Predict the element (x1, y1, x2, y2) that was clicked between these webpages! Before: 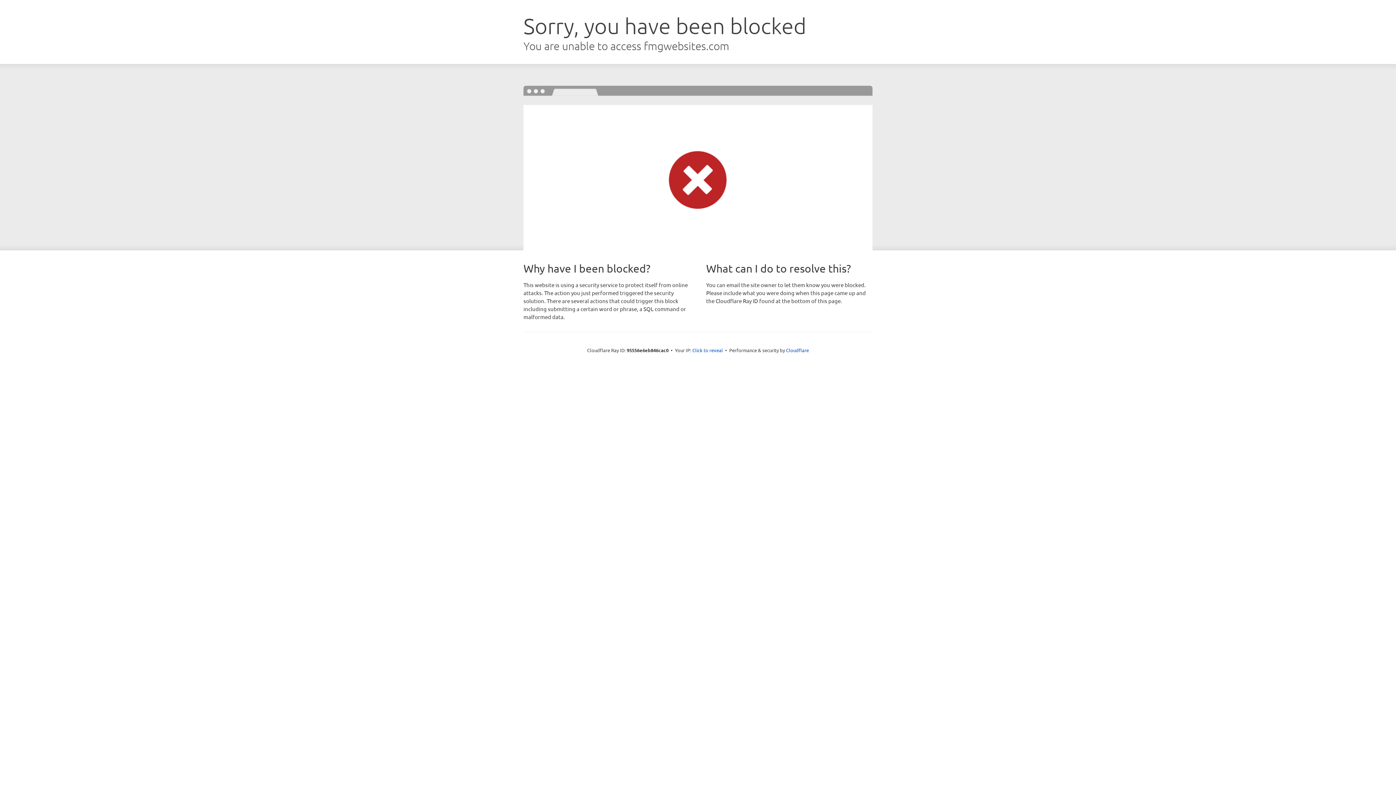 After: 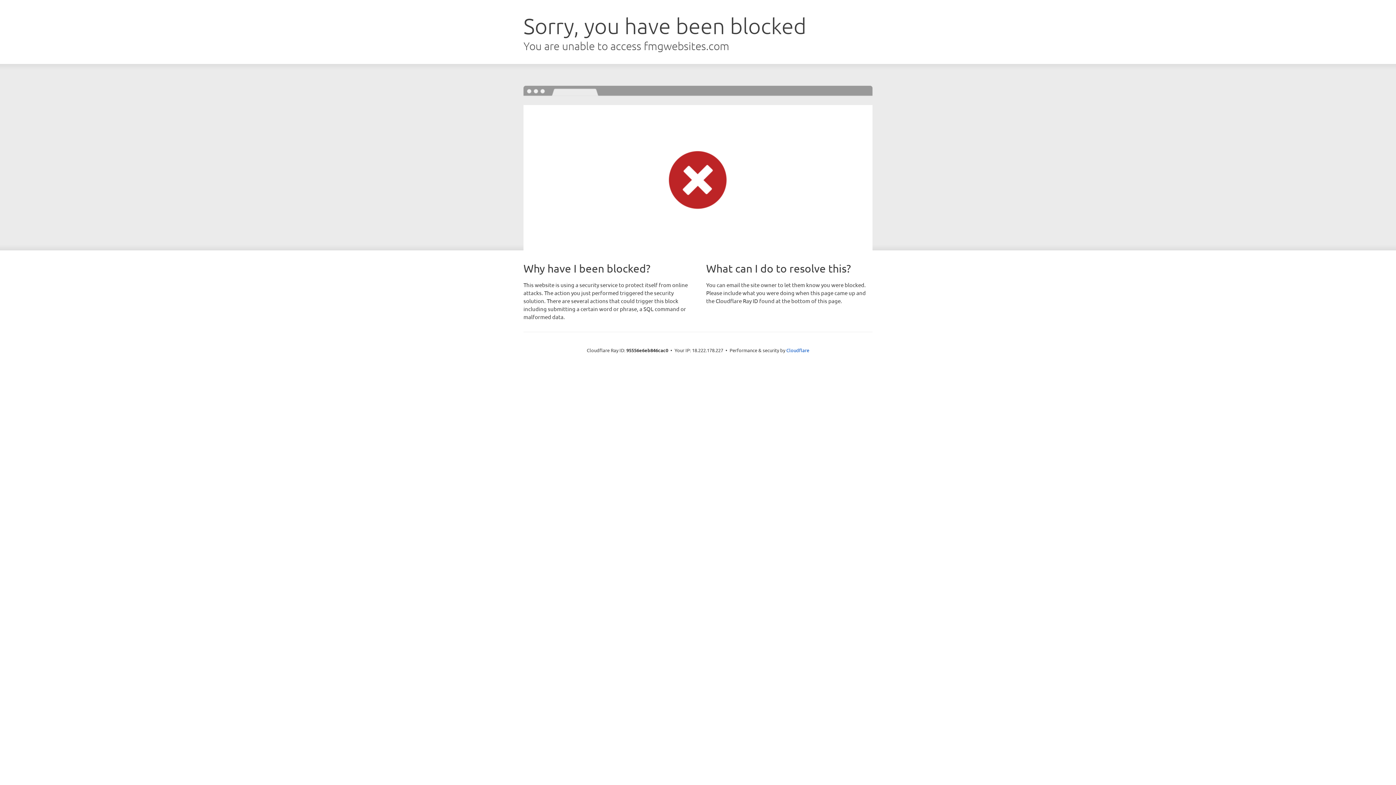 Action: label: Click to reveal bbox: (692, 346, 723, 353)